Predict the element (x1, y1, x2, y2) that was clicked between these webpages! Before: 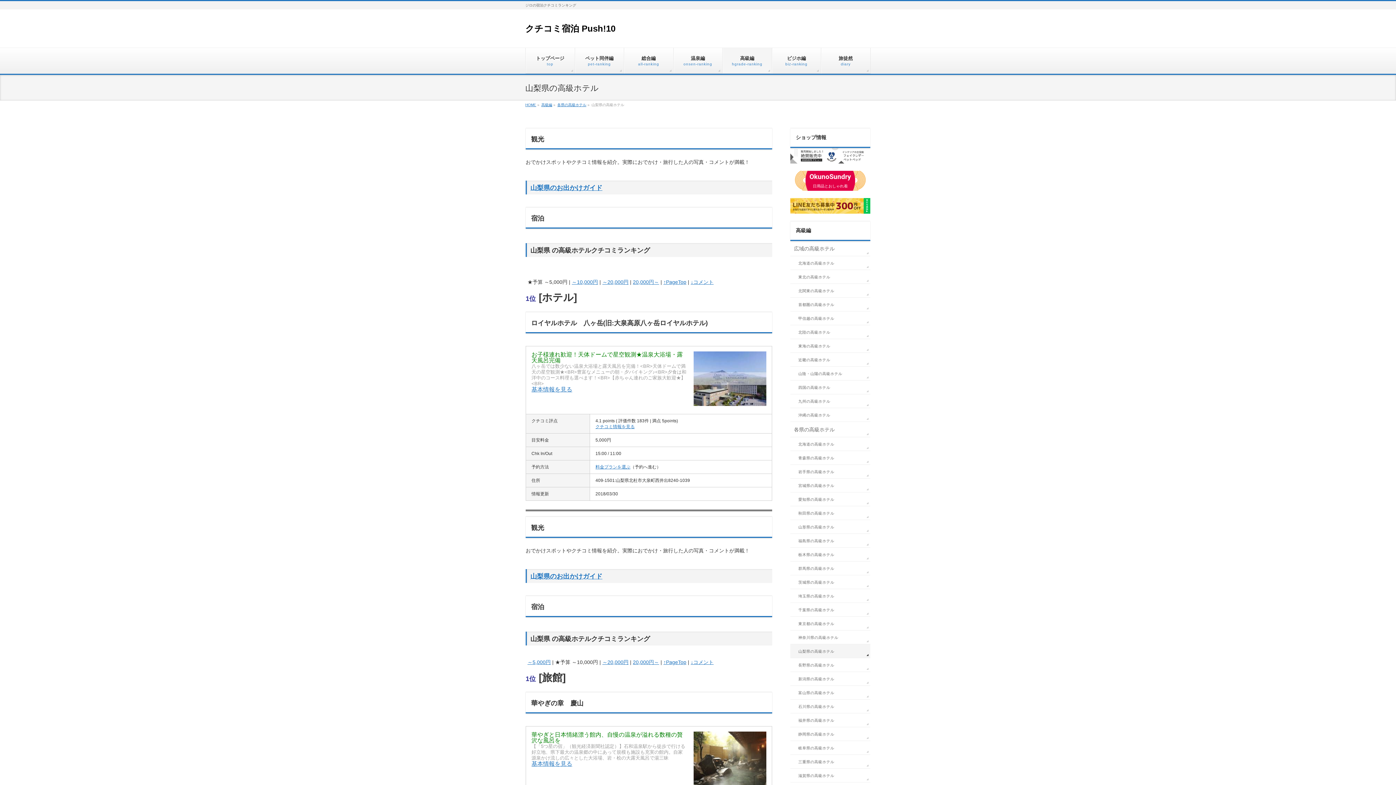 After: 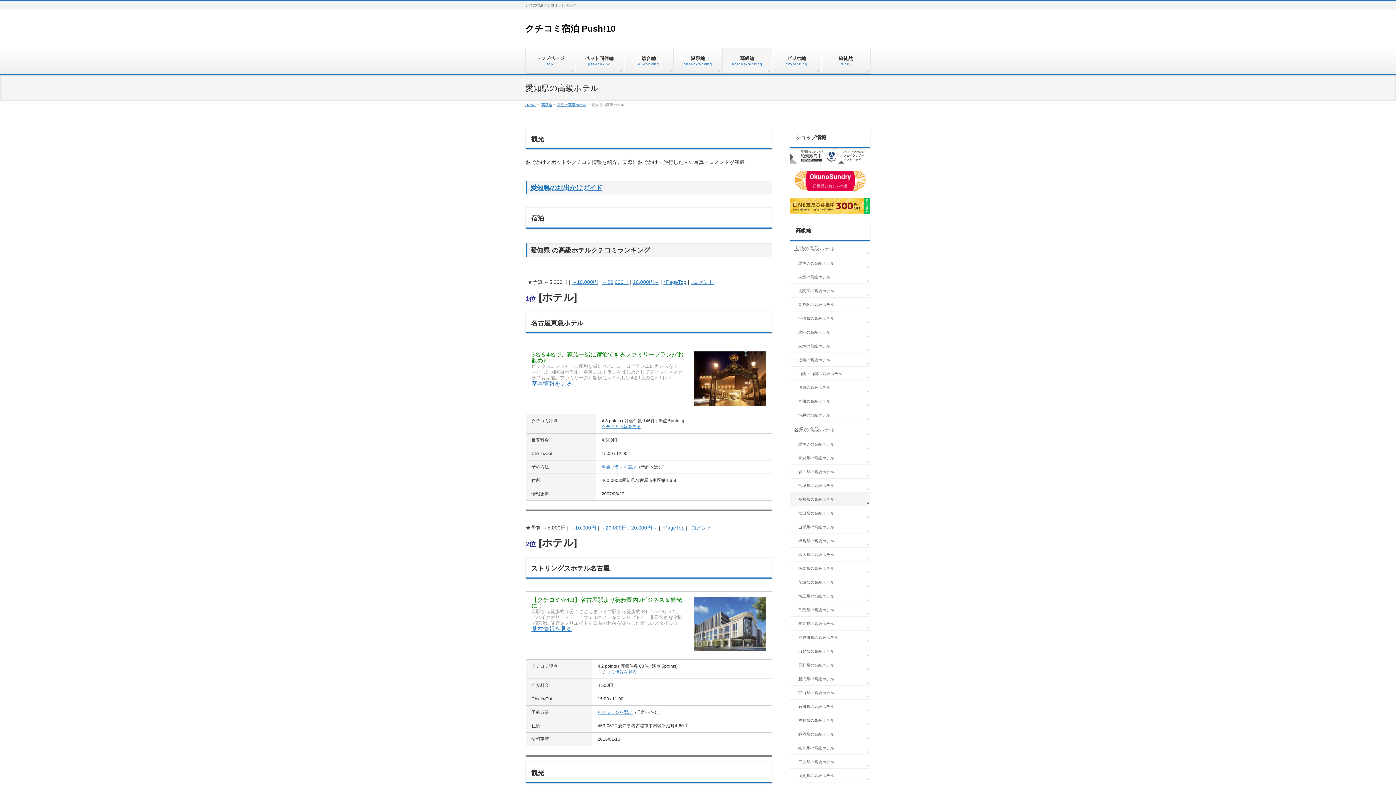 Action: bbox: (790, 492, 870, 506) label: 愛知県の高級ホテル